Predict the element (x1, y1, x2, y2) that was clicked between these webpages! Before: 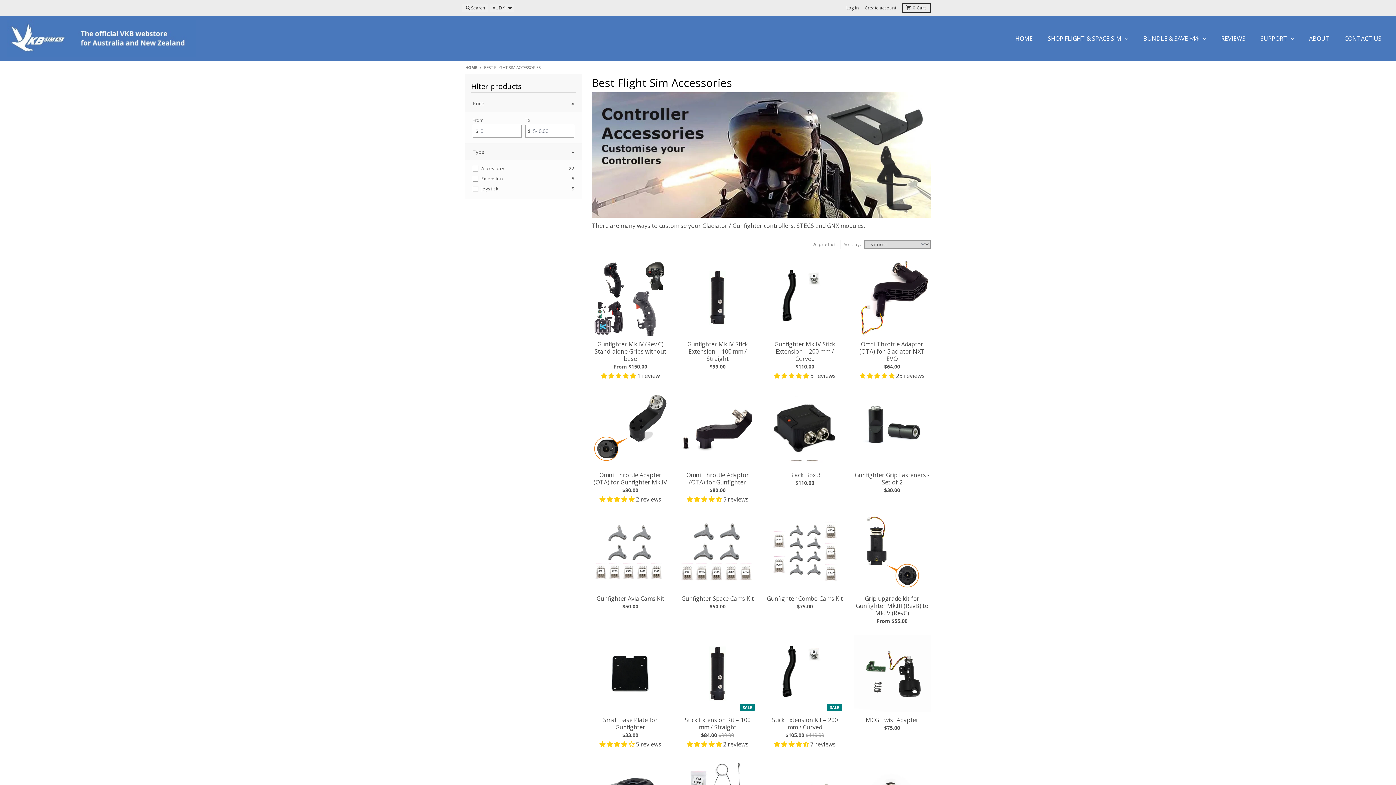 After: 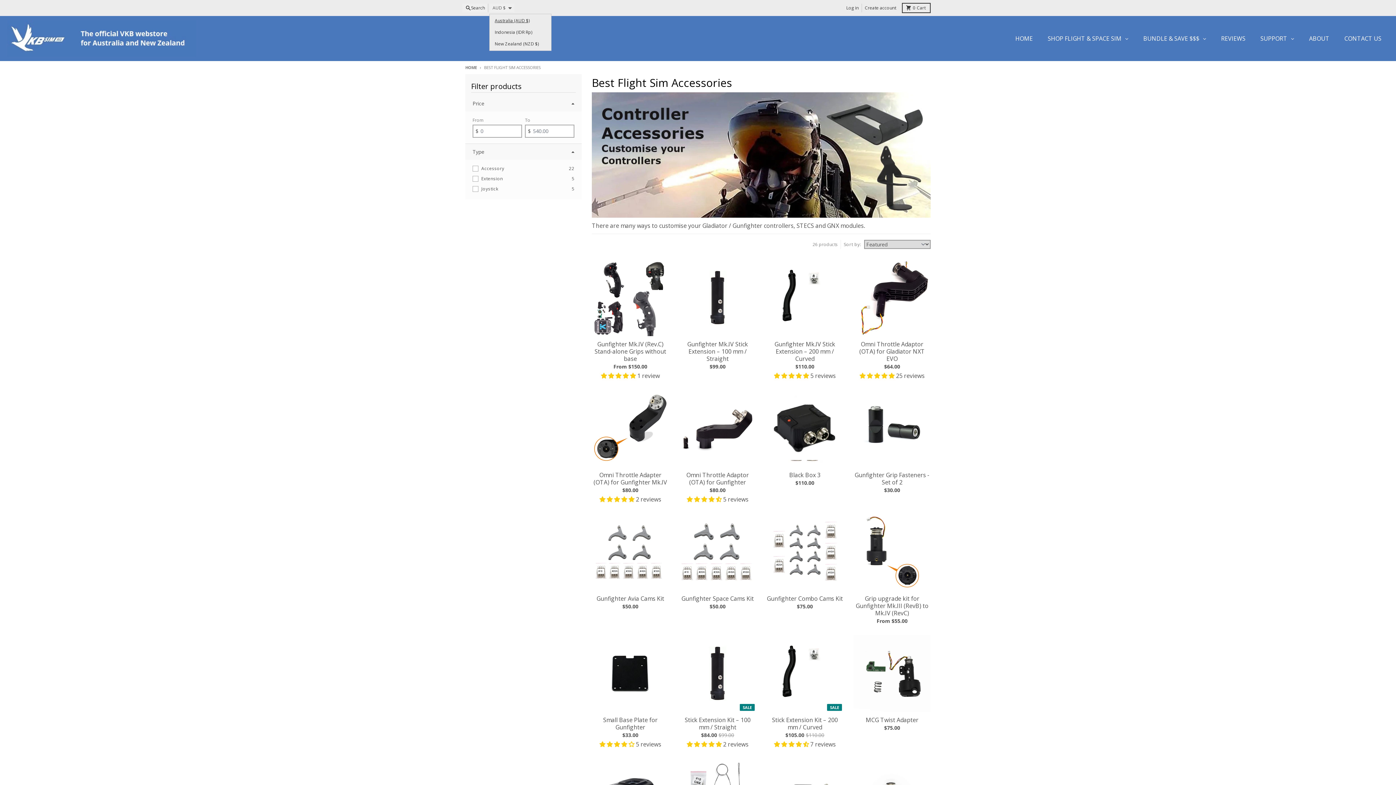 Action: label: AUD $ bbox: (489, 3, 514, 12)